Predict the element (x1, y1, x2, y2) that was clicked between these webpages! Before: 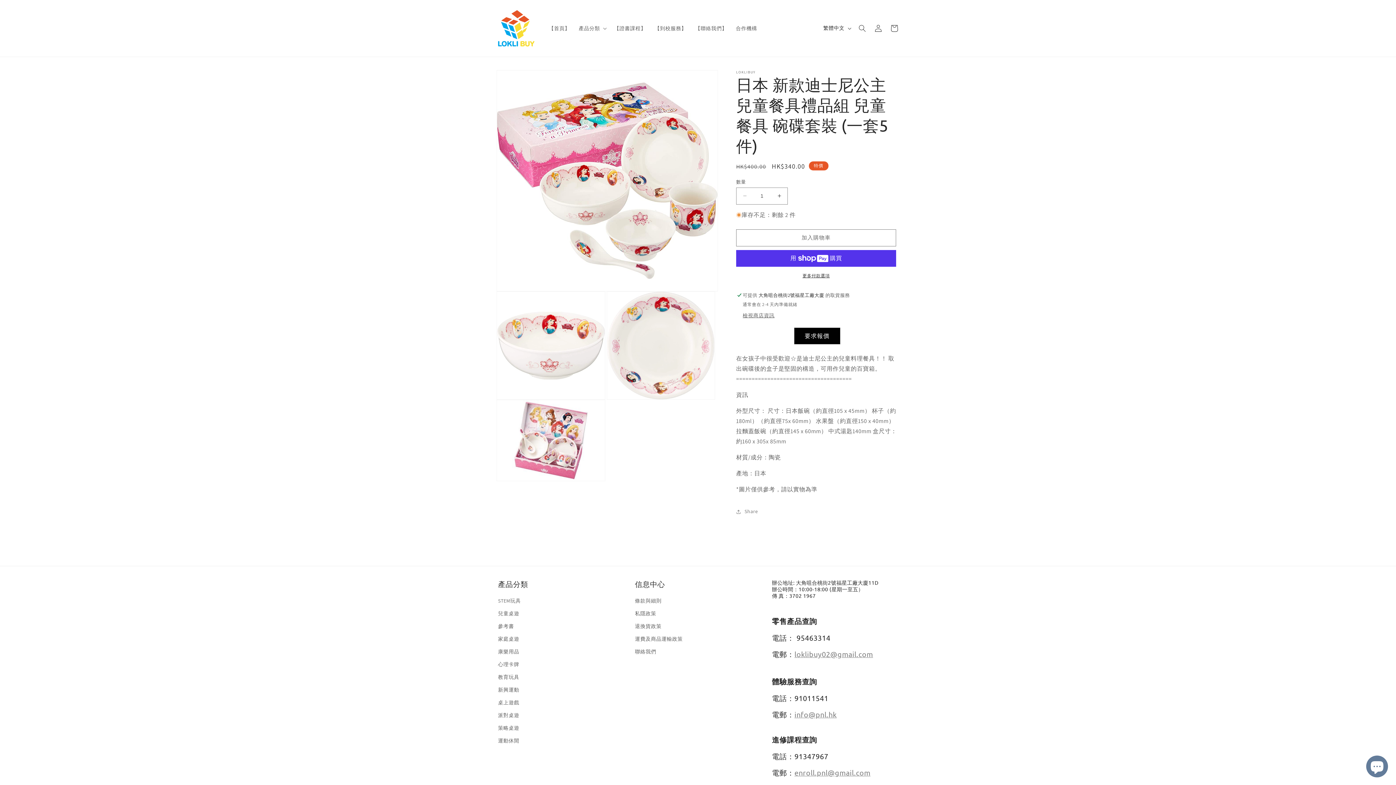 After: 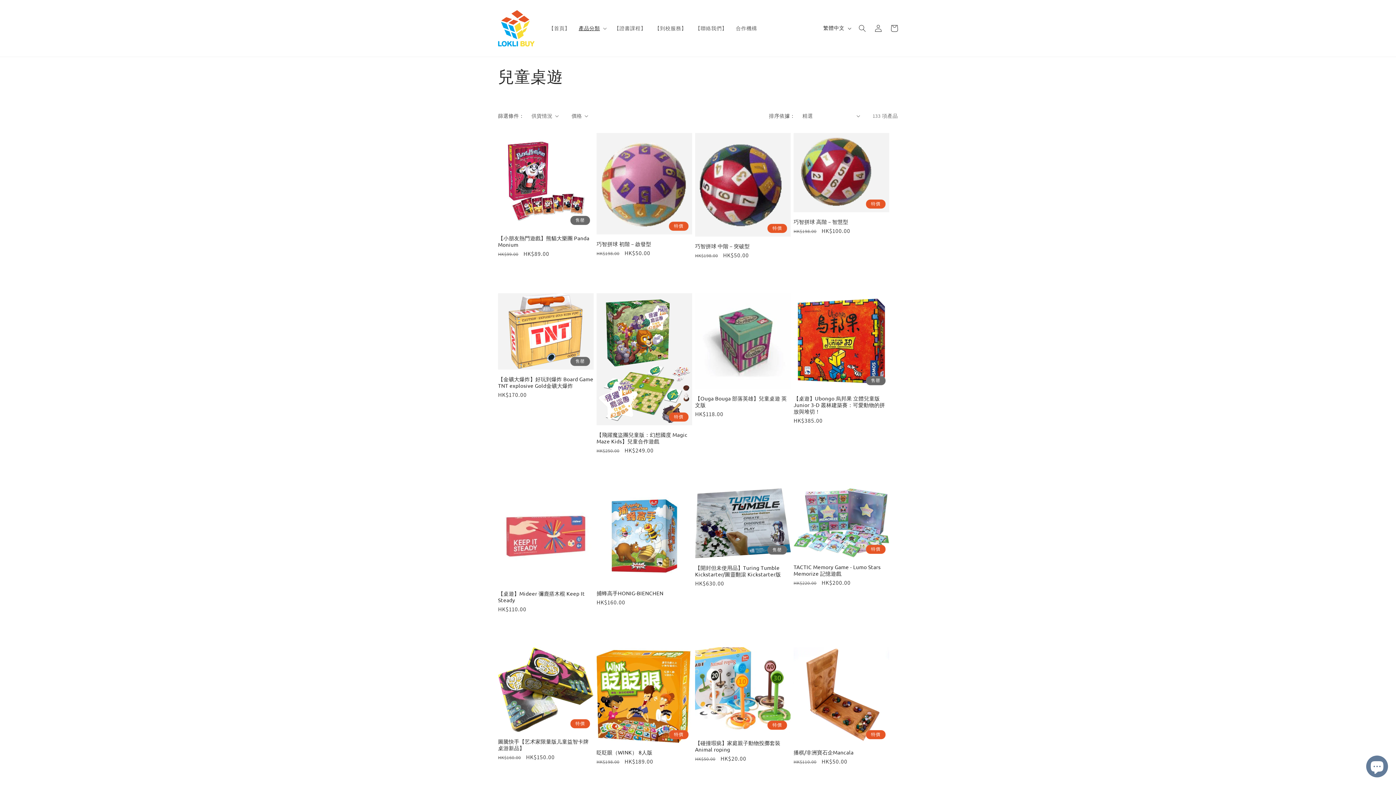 Action: bbox: (498, 607, 519, 620) label: 兒童桌遊